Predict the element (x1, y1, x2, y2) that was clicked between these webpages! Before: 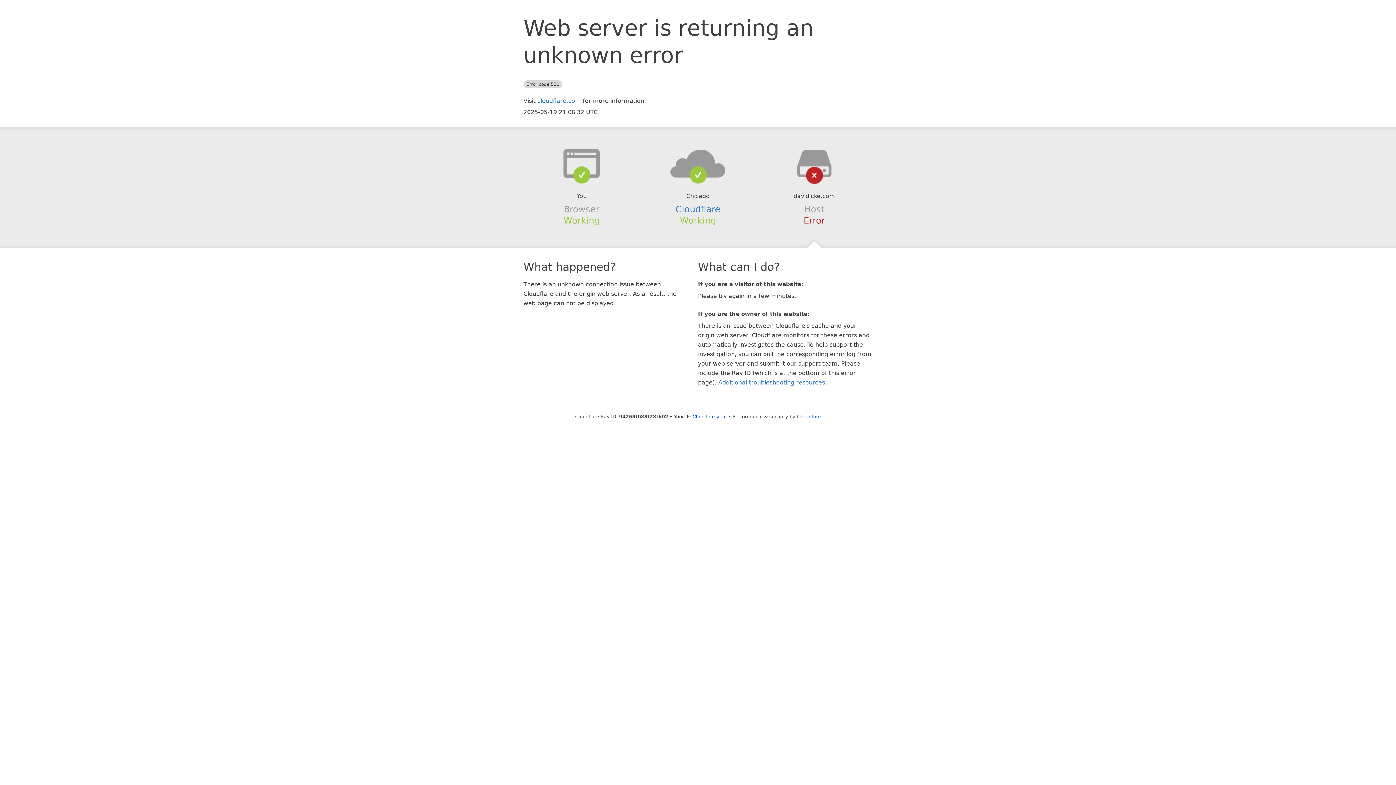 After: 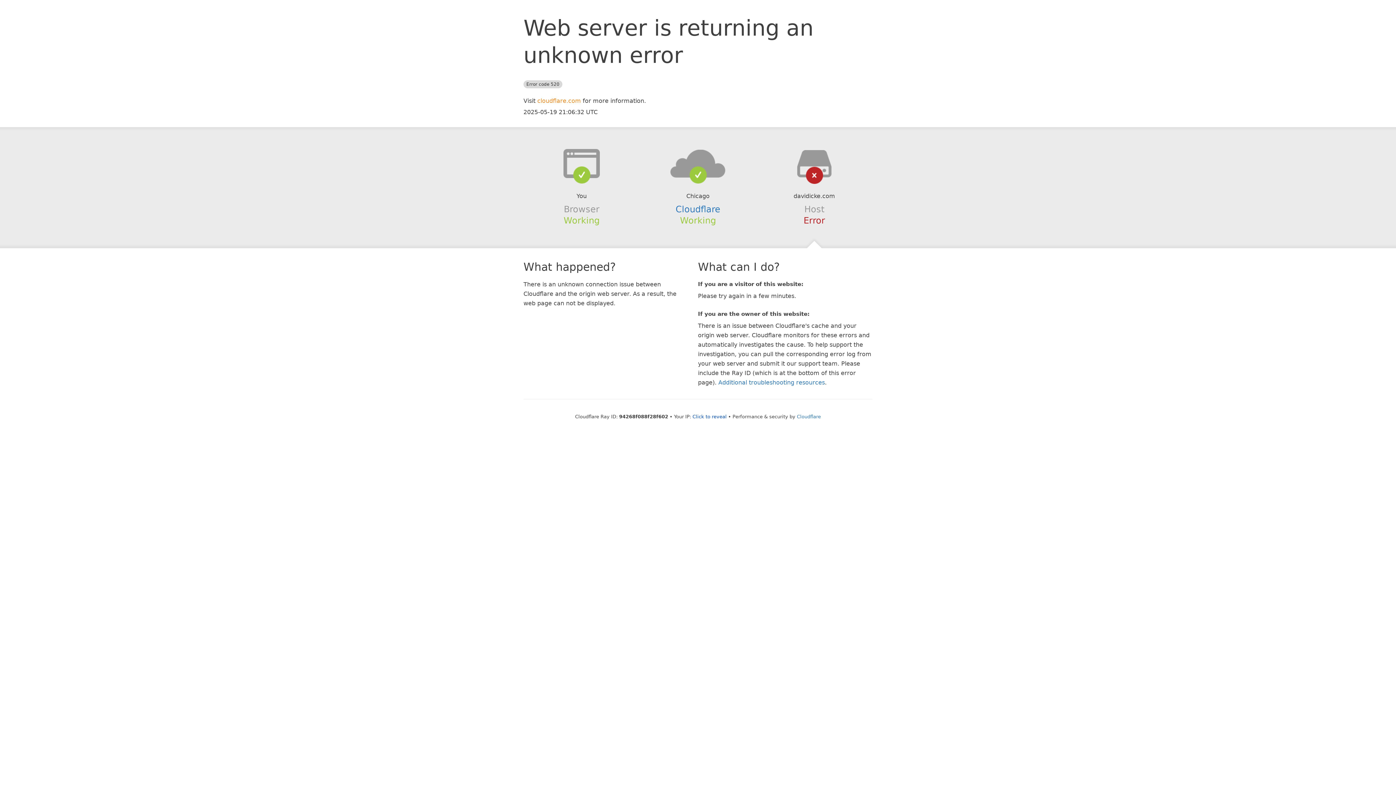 Action: bbox: (537, 97, 581, 104) label: cloudflare.com